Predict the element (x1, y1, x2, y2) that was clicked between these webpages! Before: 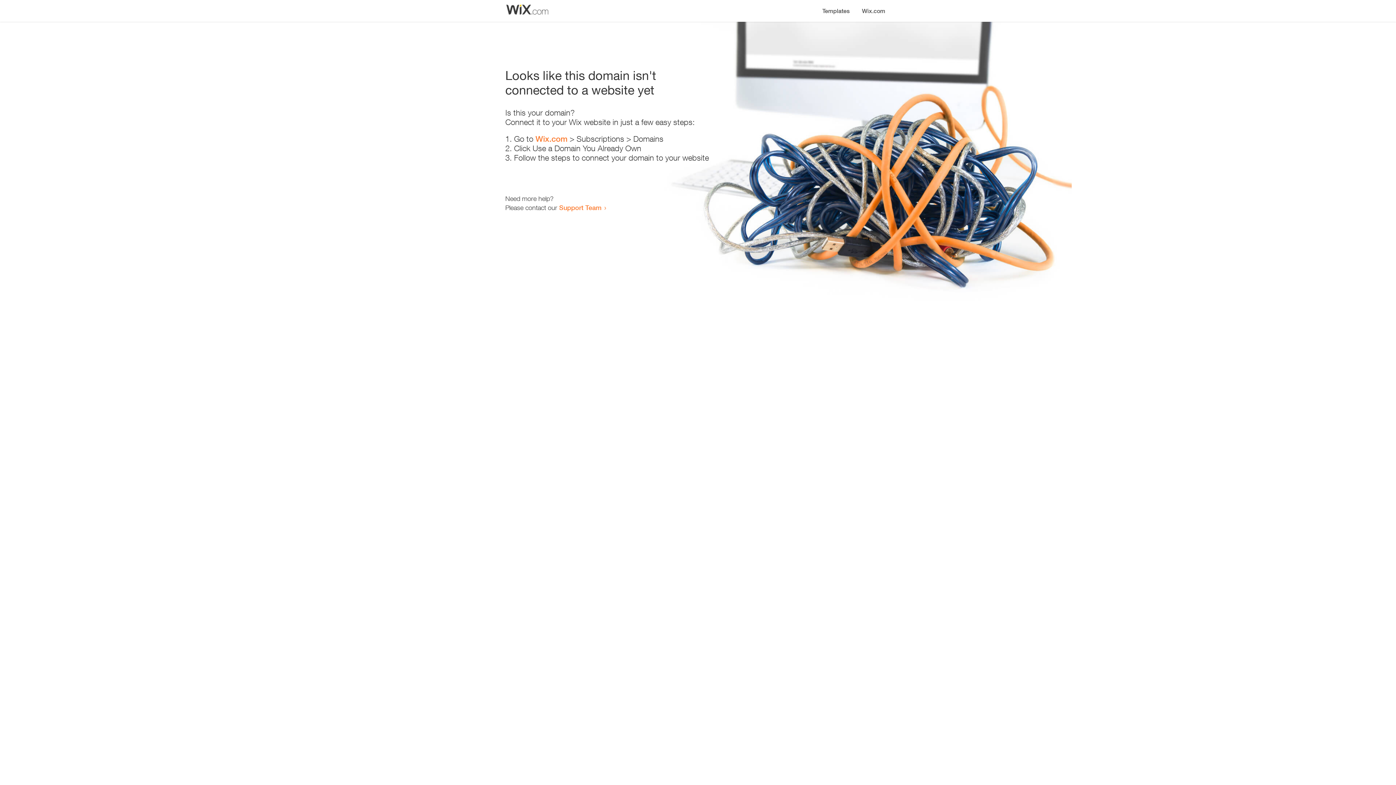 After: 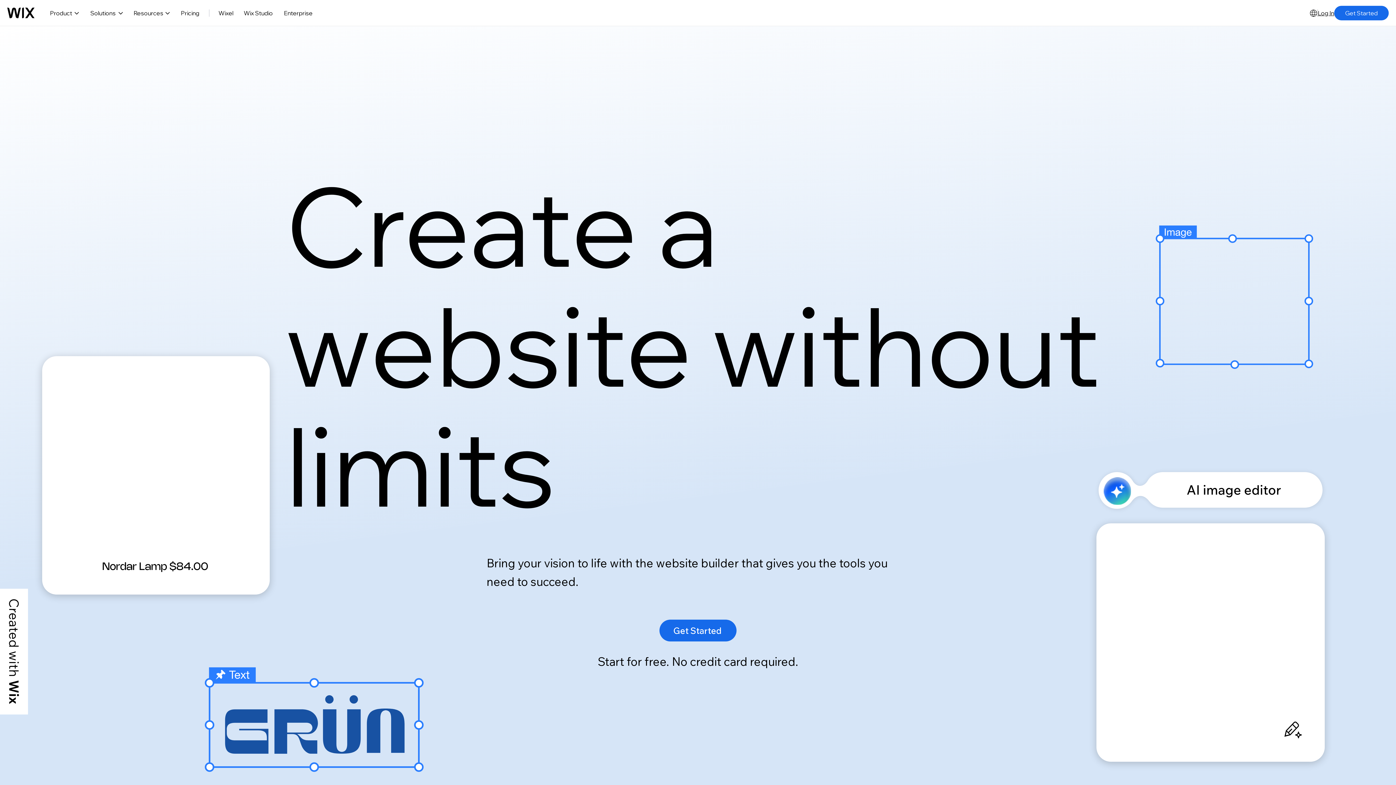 Action: label: Wix.com bbox: (535, 134, 567, 143)